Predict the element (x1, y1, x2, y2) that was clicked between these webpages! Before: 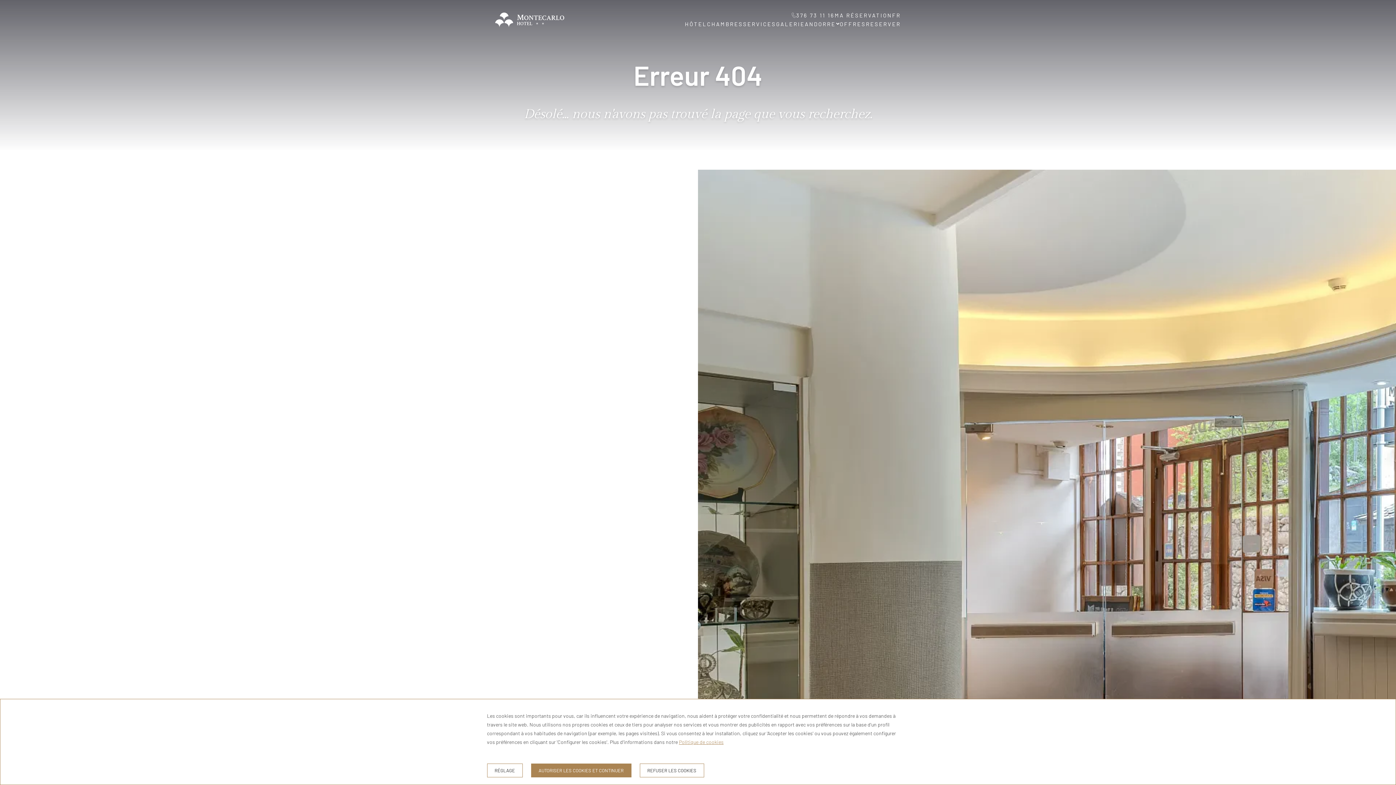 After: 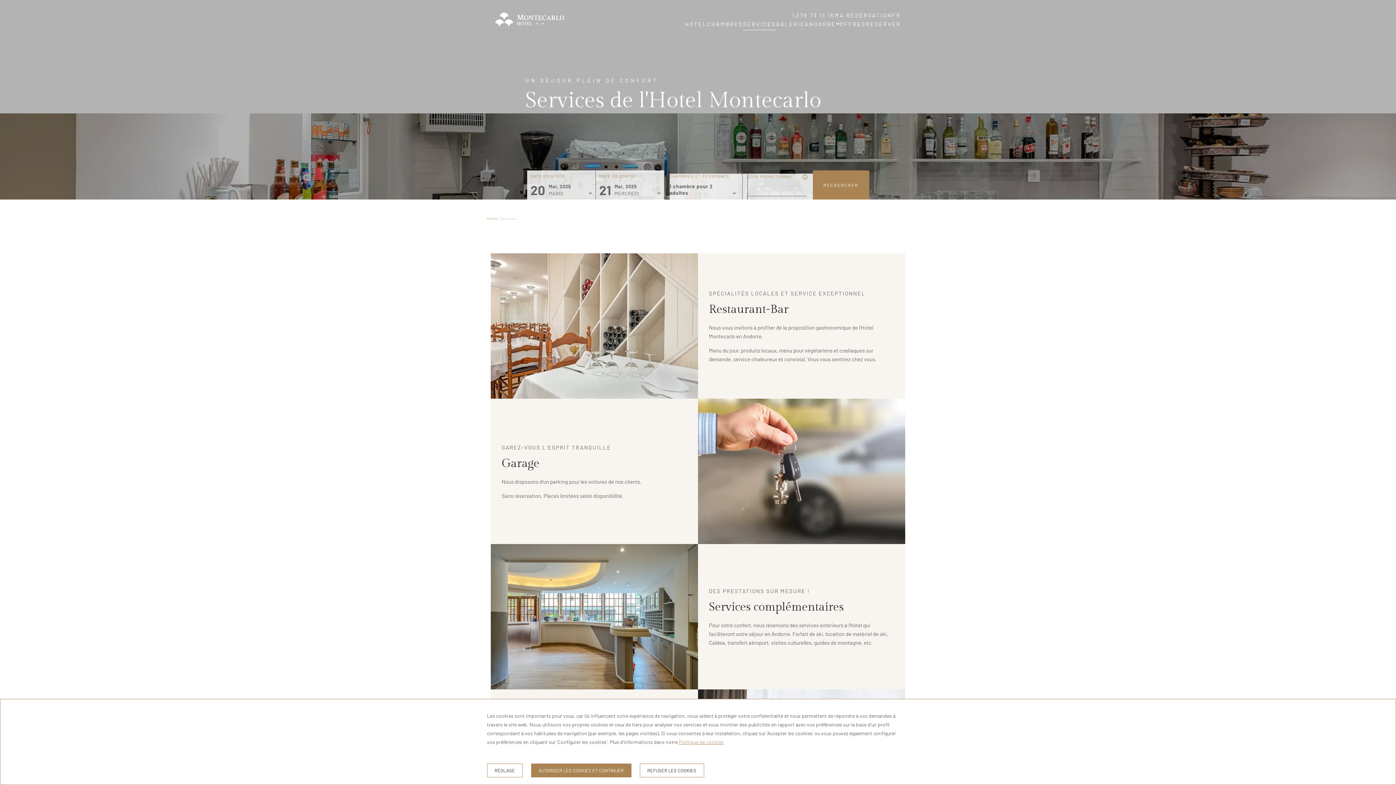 Action: label: Services bbox: (743, 20, 776, 27)